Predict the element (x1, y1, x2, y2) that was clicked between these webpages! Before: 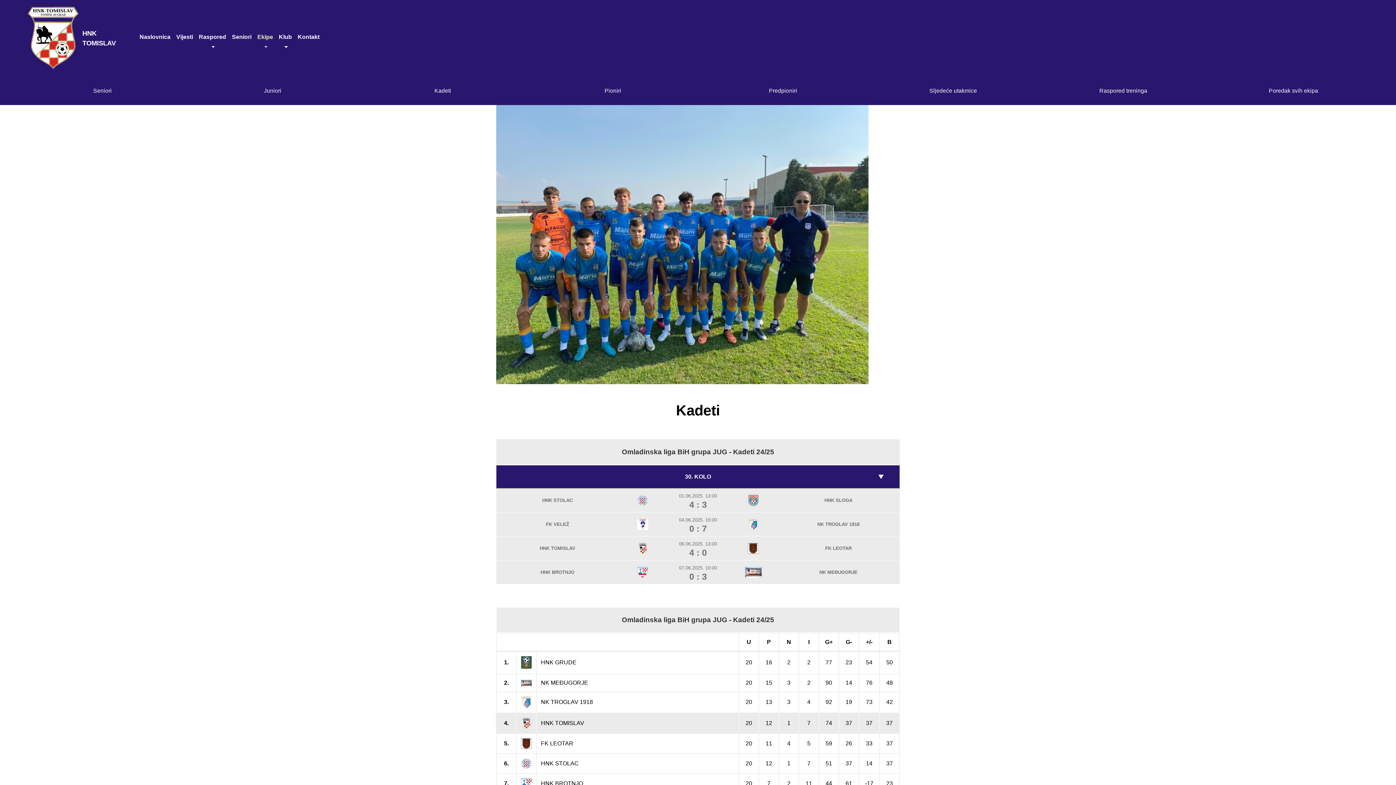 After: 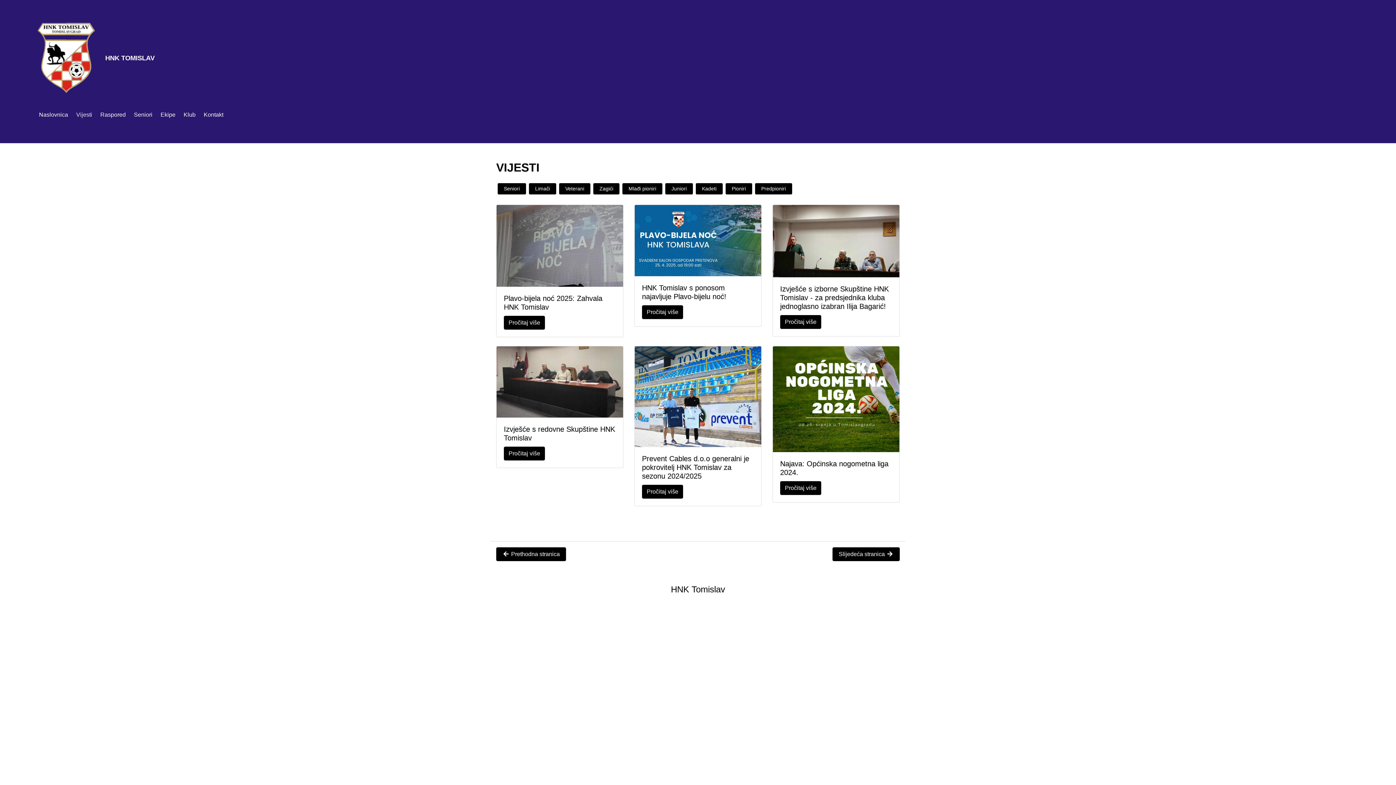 Action: label: Vijesti bbox: (173, 30, 196, 46)